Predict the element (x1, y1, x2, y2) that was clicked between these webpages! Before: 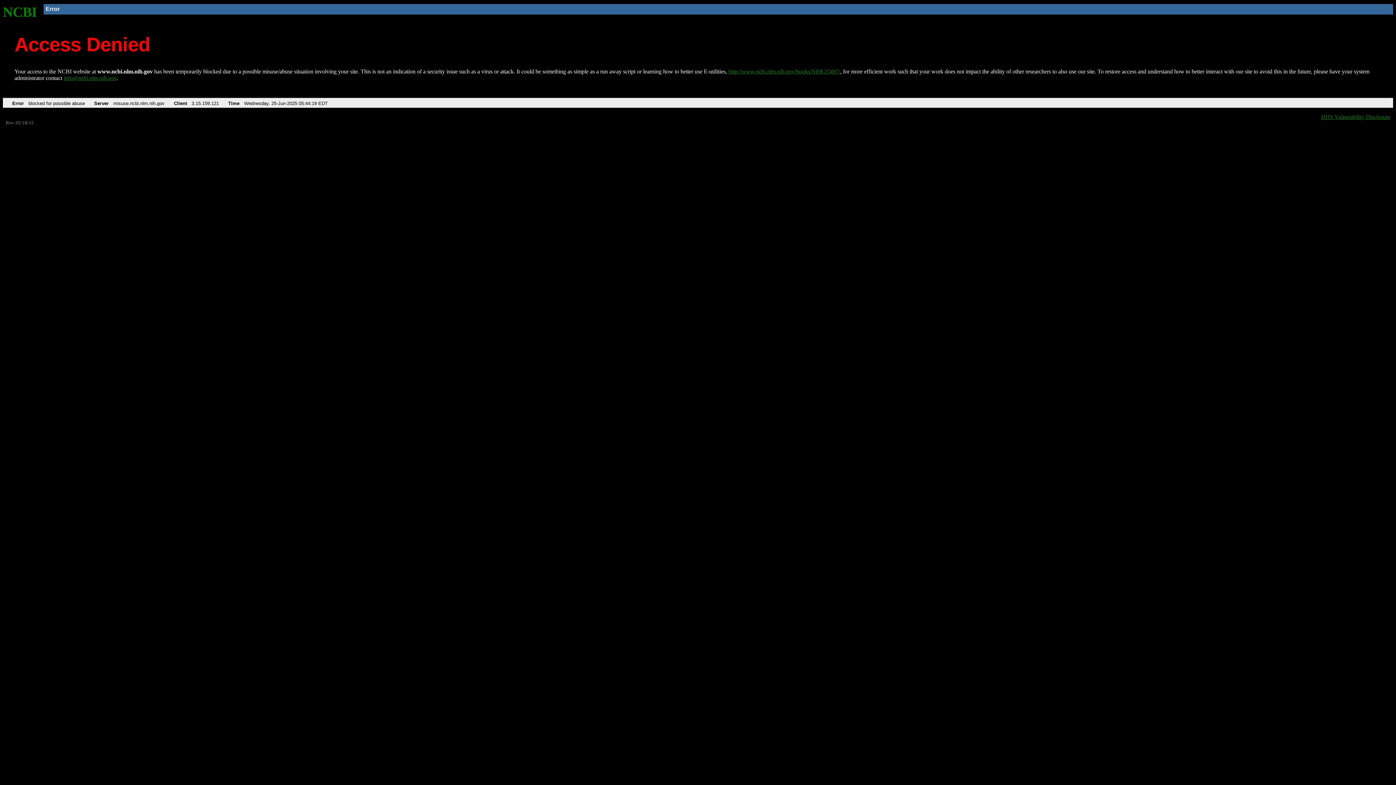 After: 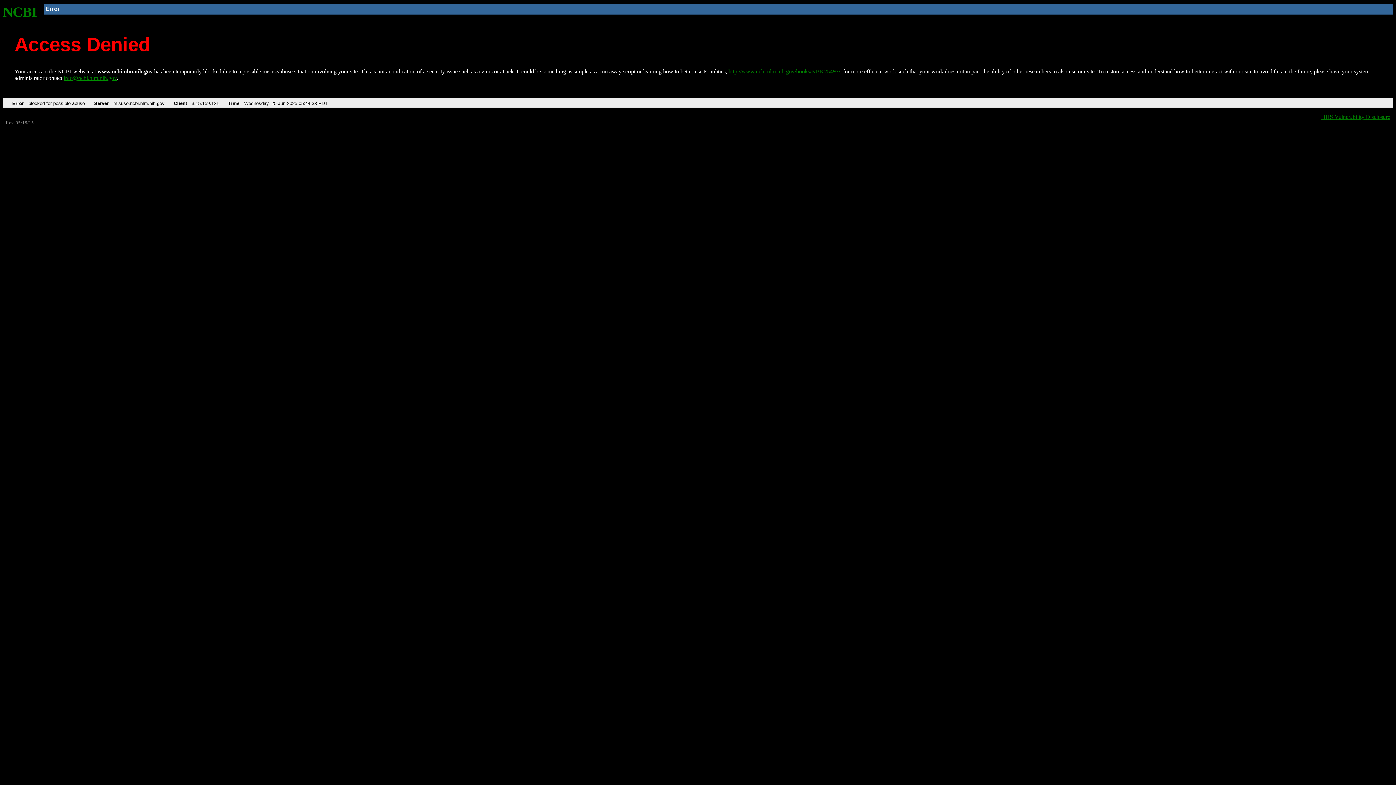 Action: bbox: (2, 4, 37, 19) label: NCBI